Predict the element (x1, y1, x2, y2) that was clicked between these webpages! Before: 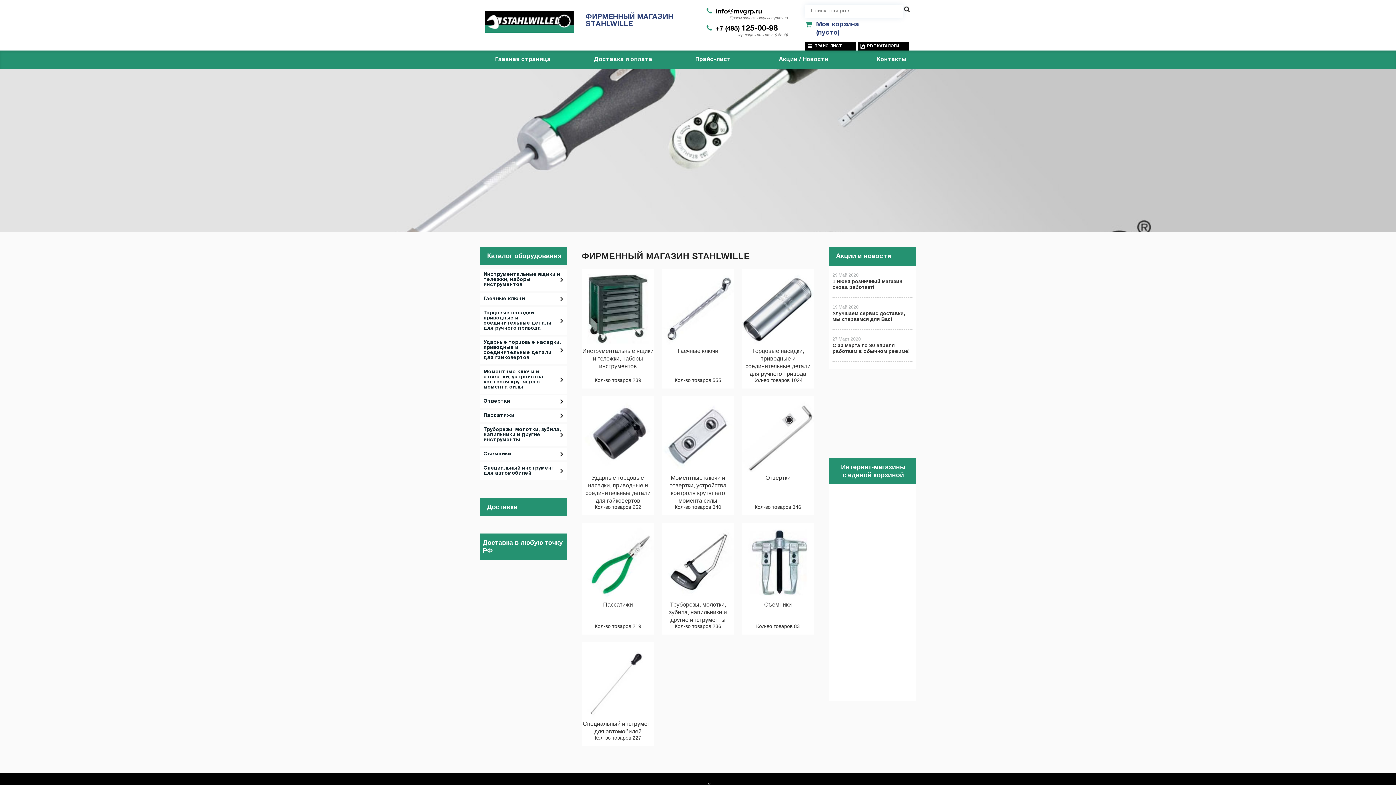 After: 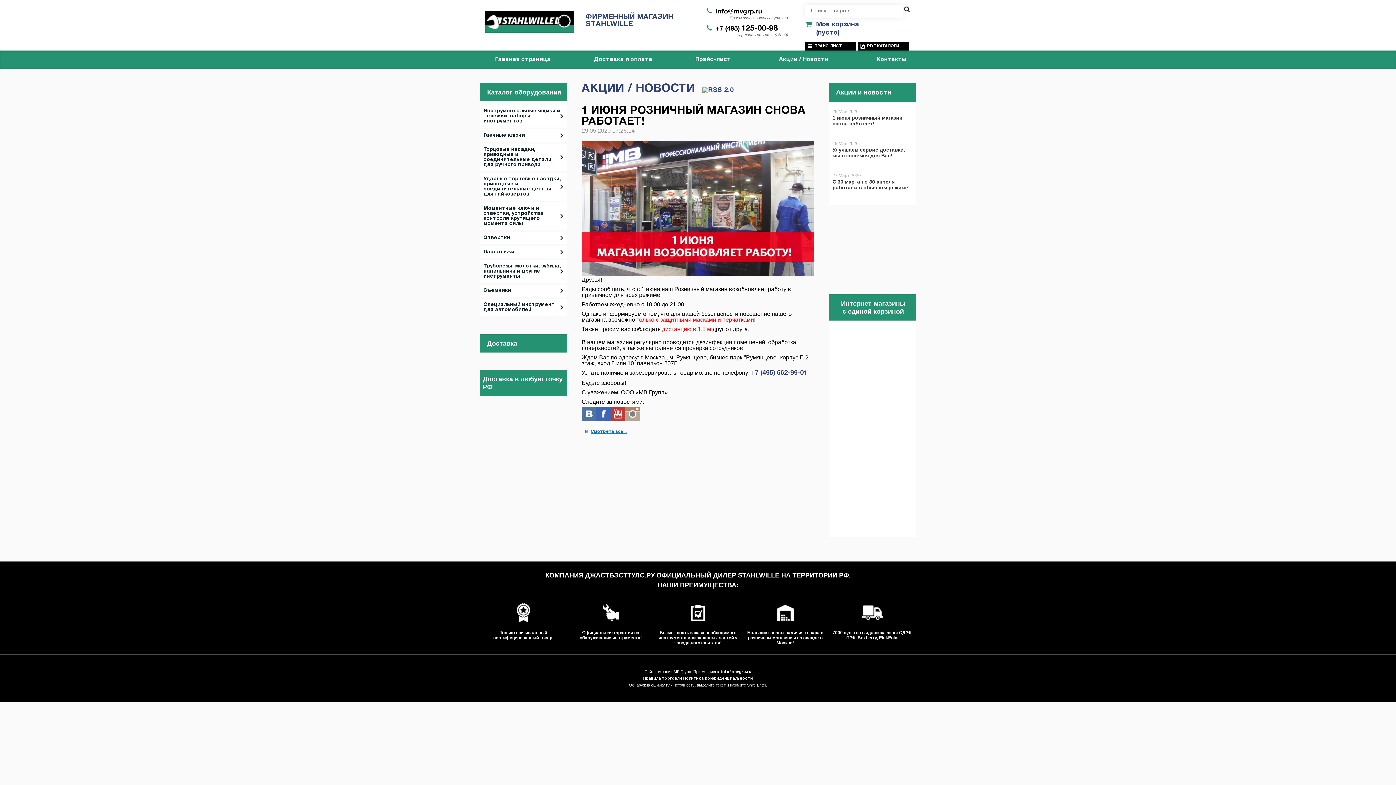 Action: label: 1 июня розничный магазин снова работает! bbox: (832, 278, 902, 290)